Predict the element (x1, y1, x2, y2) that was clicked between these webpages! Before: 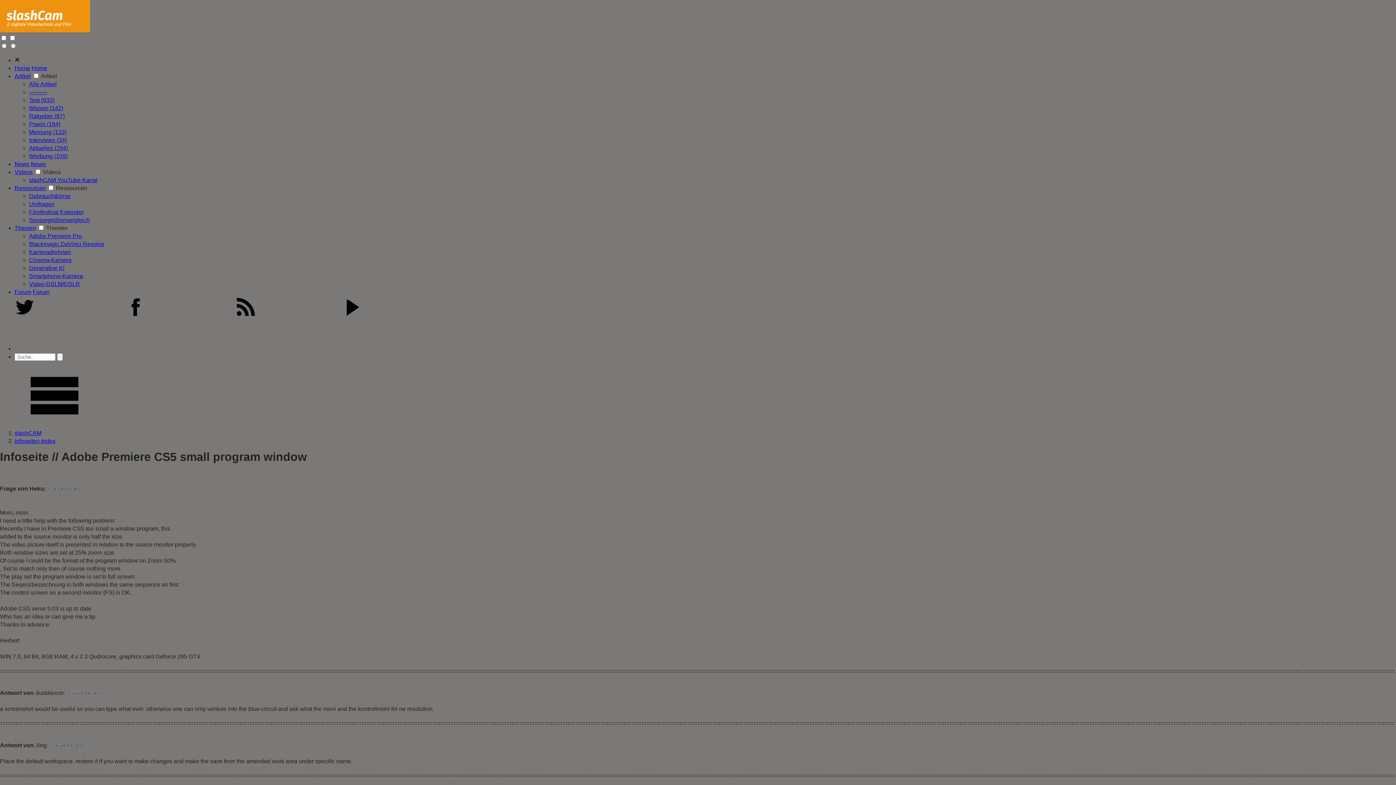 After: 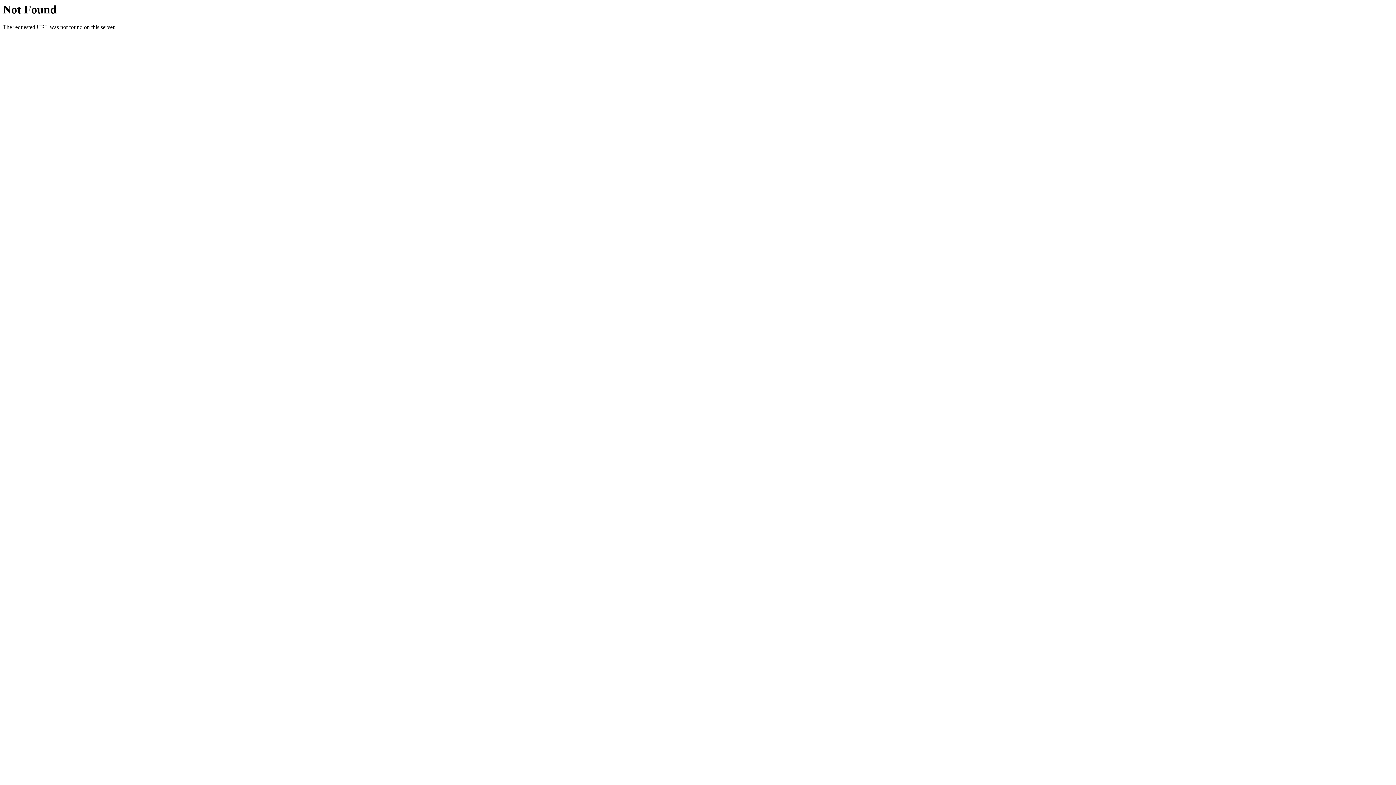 Action: label: Smartphone-Kamera bbox: (29, 273, 82, 279)